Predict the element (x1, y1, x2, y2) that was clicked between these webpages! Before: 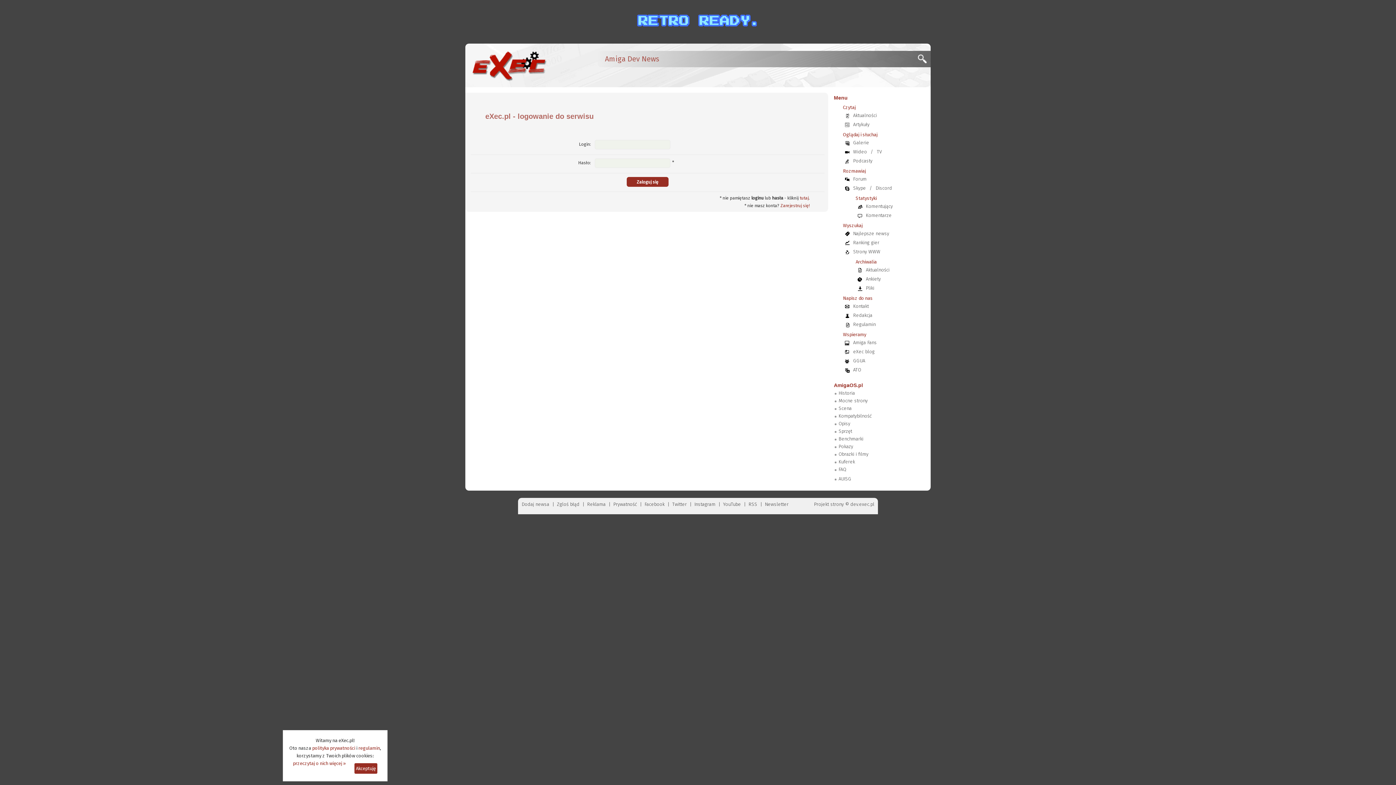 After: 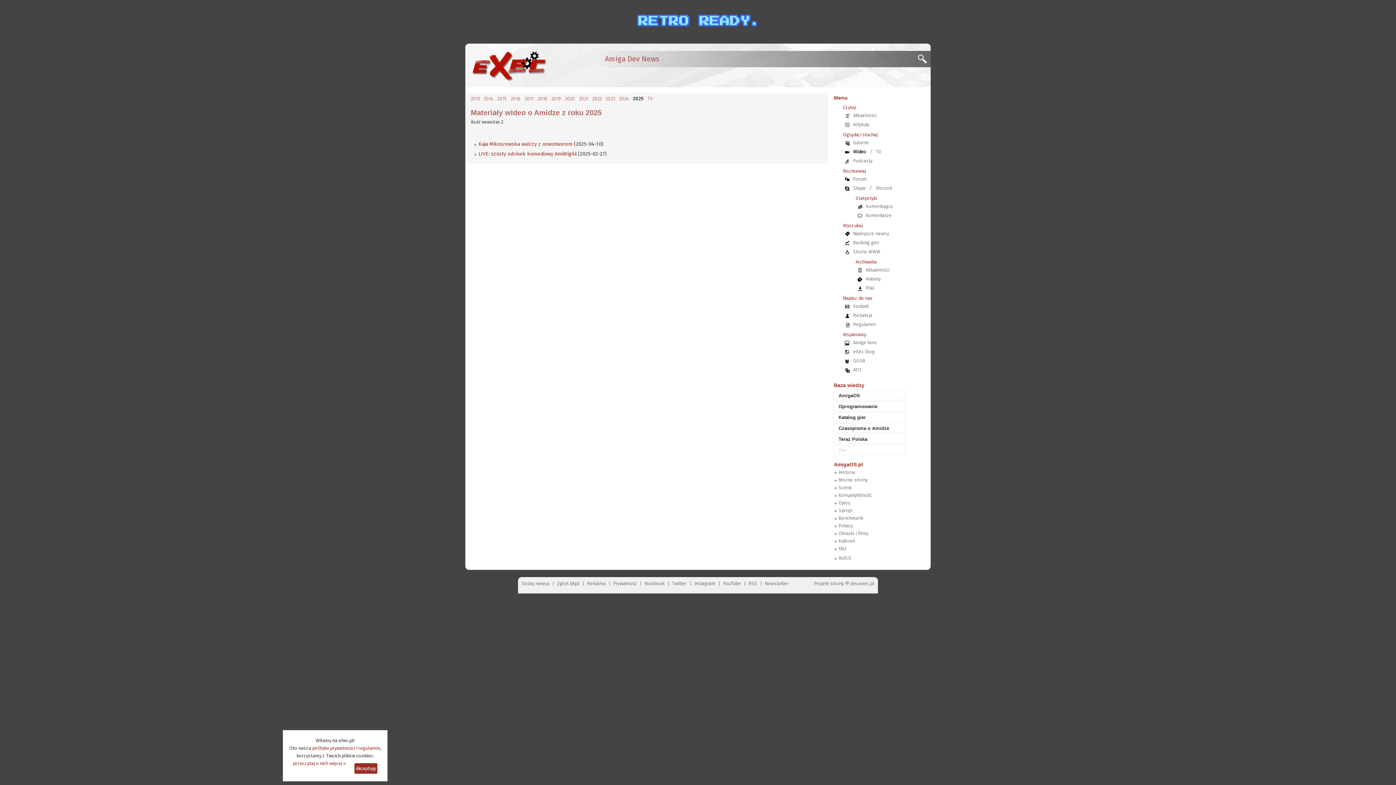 Action: bbox: (849, 149, 870, 154) label: Wideo